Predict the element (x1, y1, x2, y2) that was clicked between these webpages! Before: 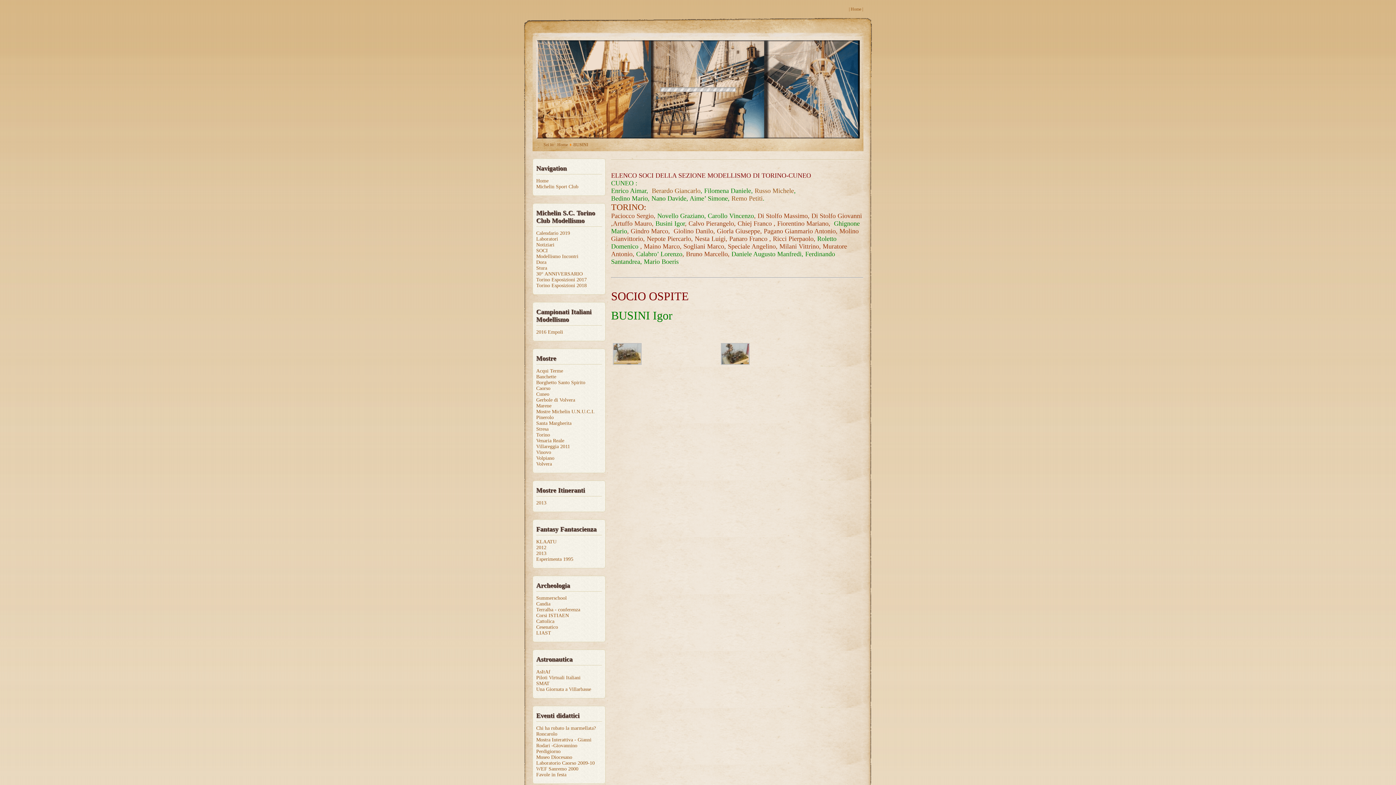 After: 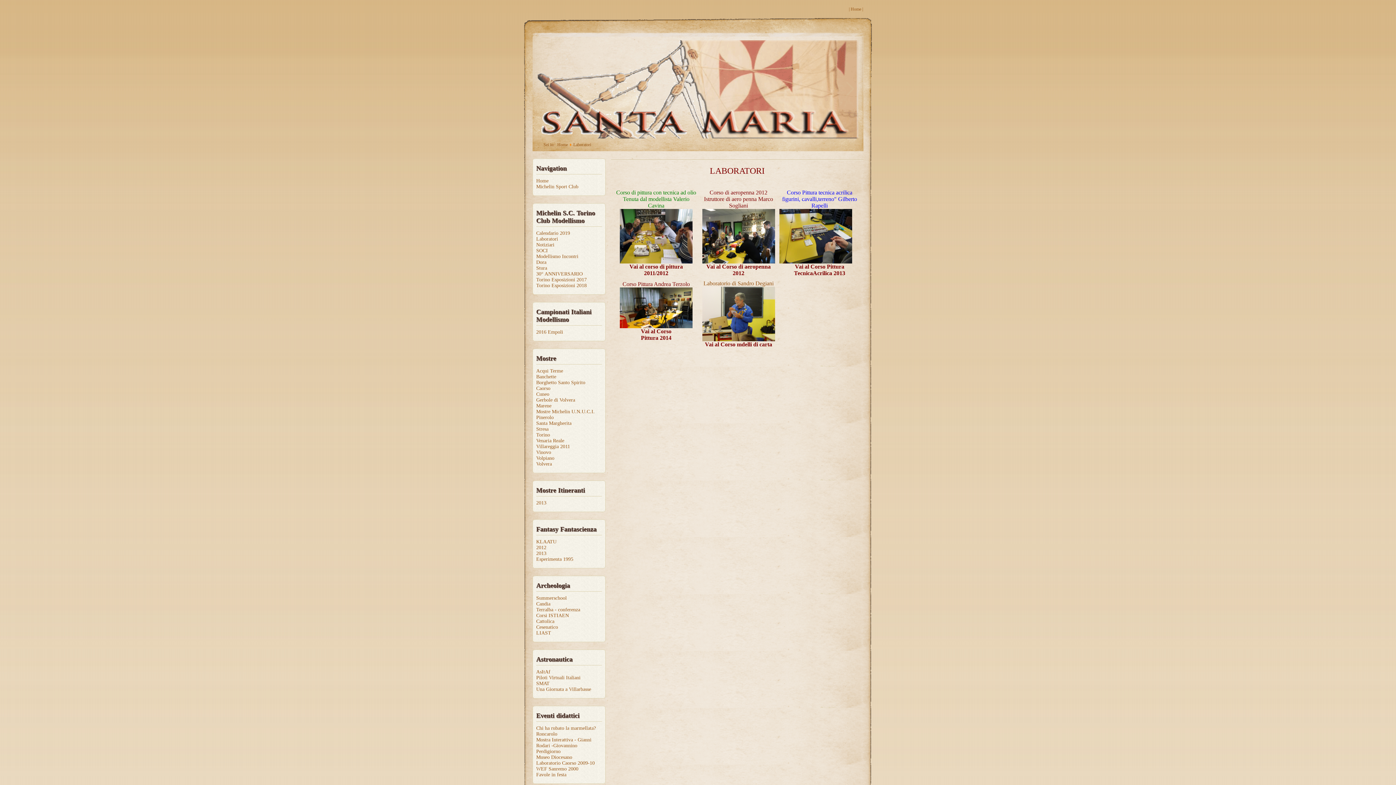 Action: label: Laboratori bbox: (536, 236, 558, 241)